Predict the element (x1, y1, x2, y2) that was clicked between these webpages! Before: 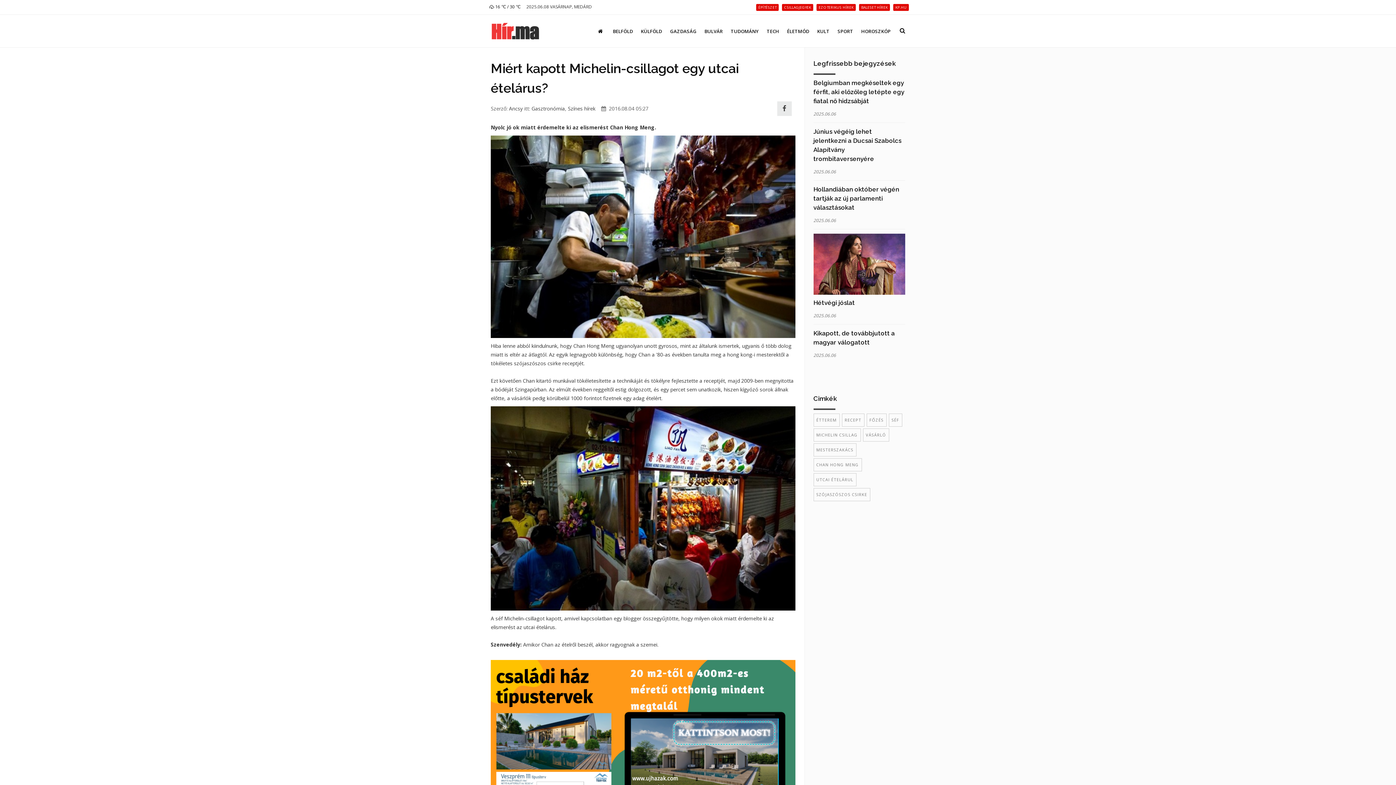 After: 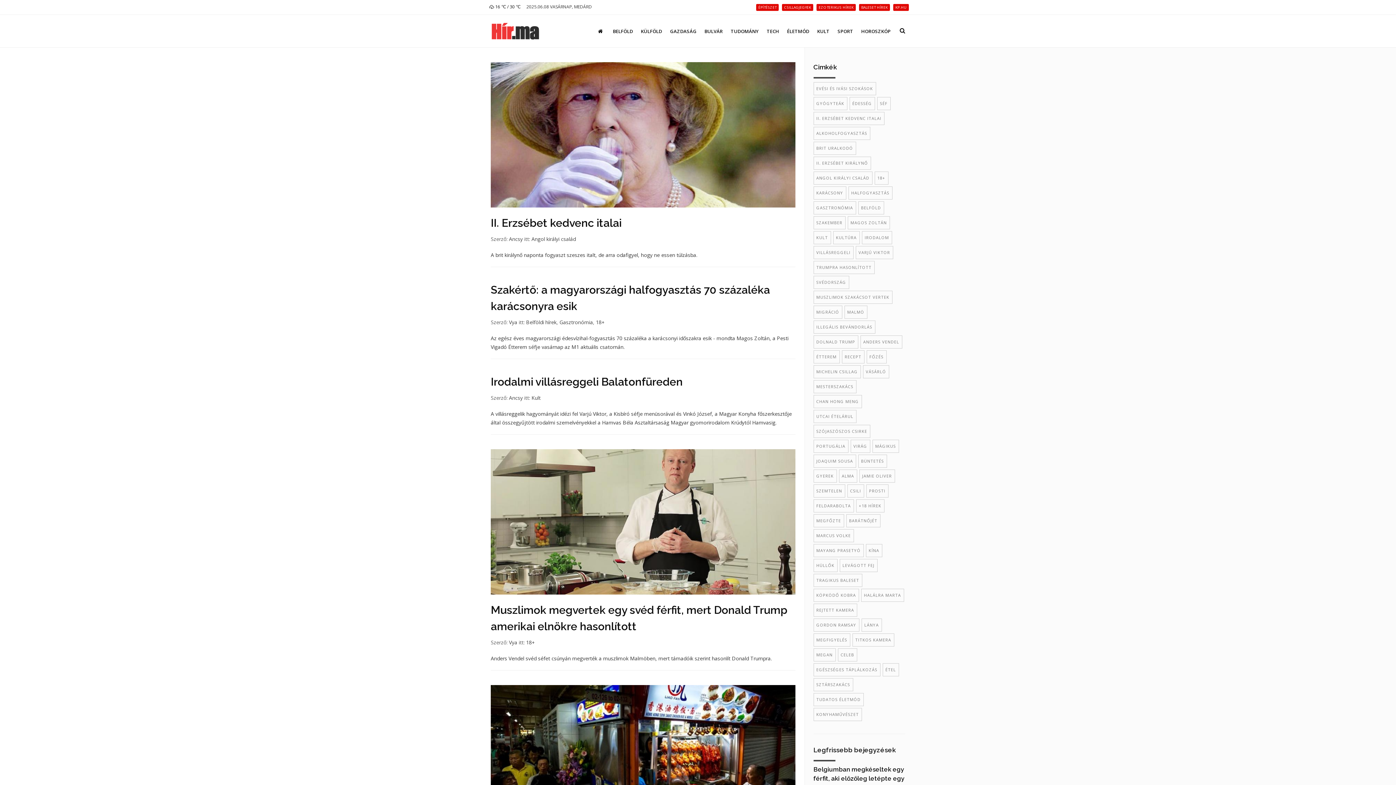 Action: bbox: (888, 413, 902, 427) label: SÉF